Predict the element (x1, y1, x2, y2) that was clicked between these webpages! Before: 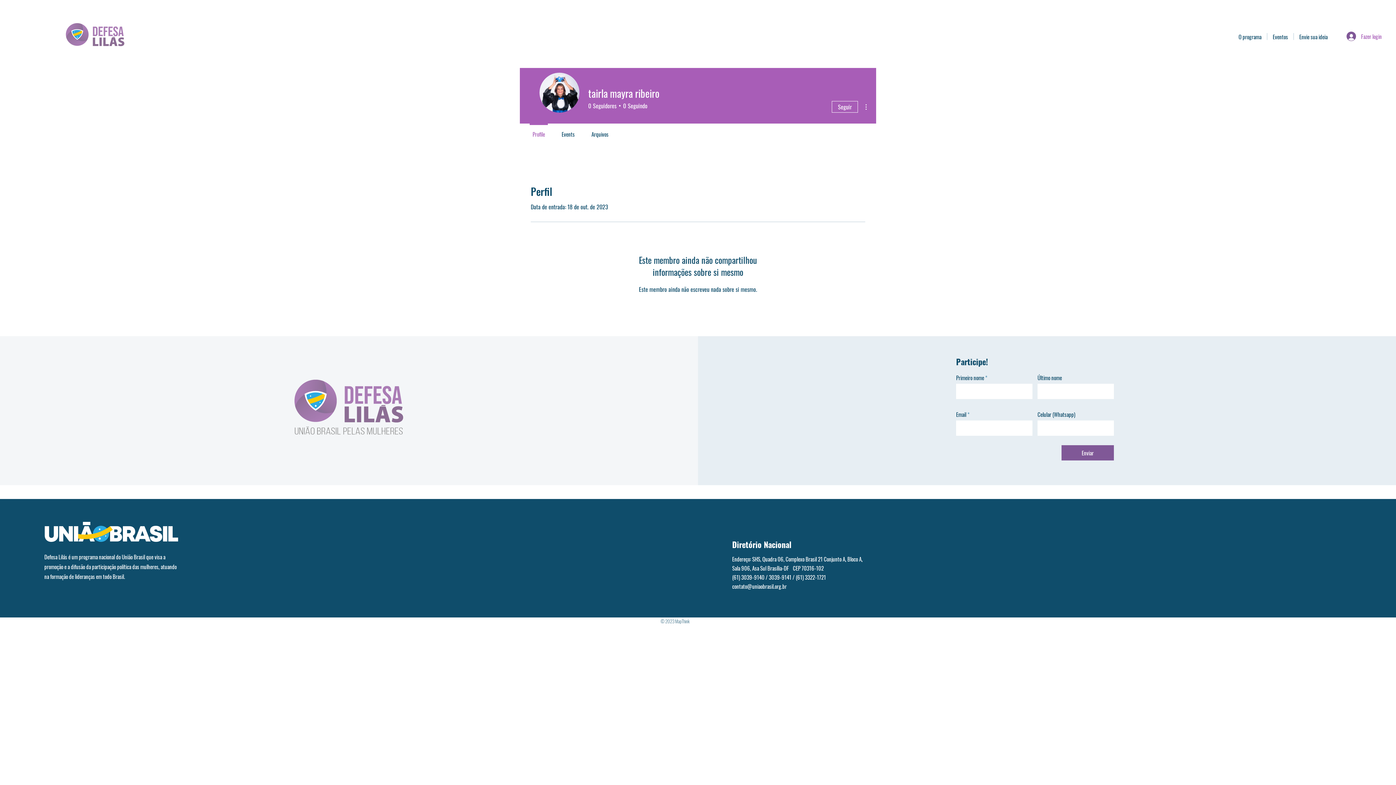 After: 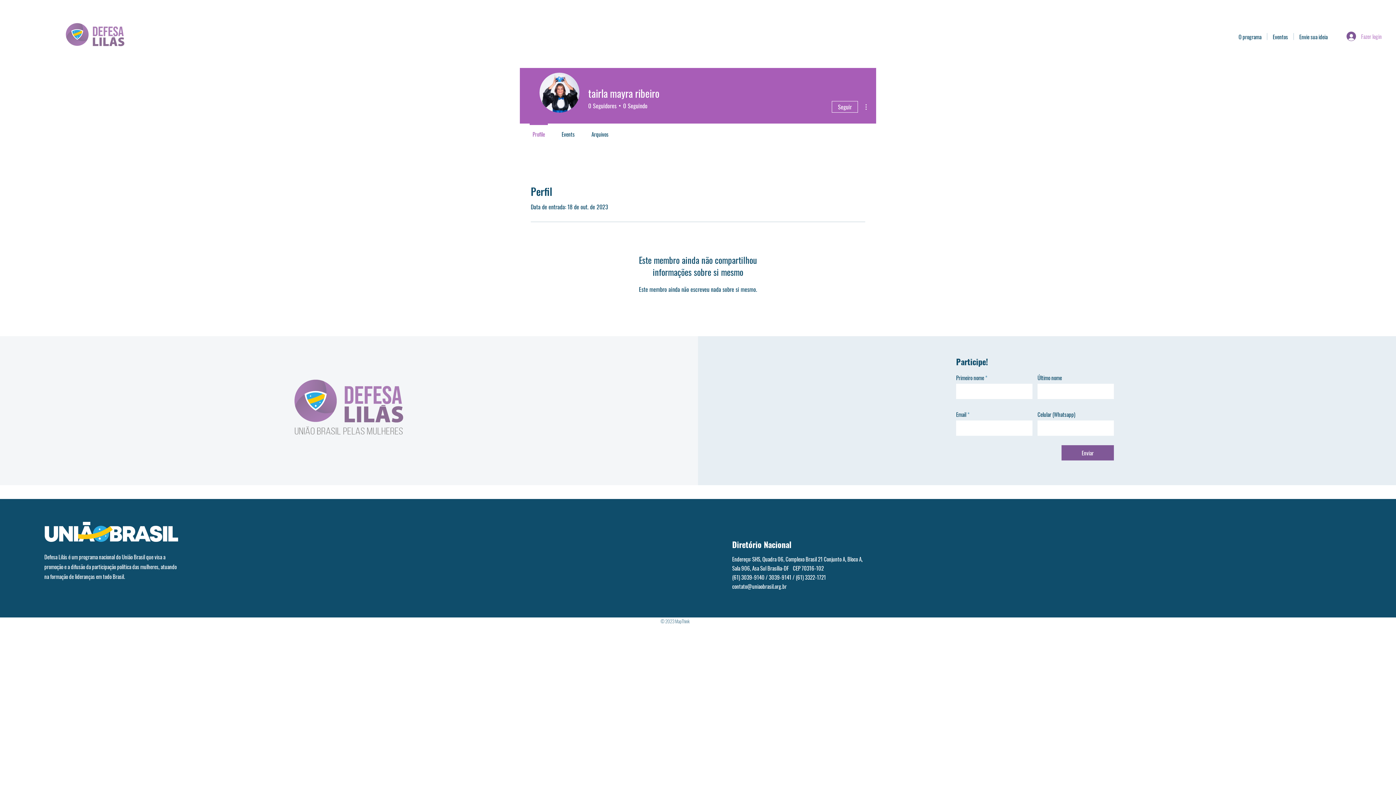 Action: label: Fazer login bbox: (1341, 29, 1381, 43)